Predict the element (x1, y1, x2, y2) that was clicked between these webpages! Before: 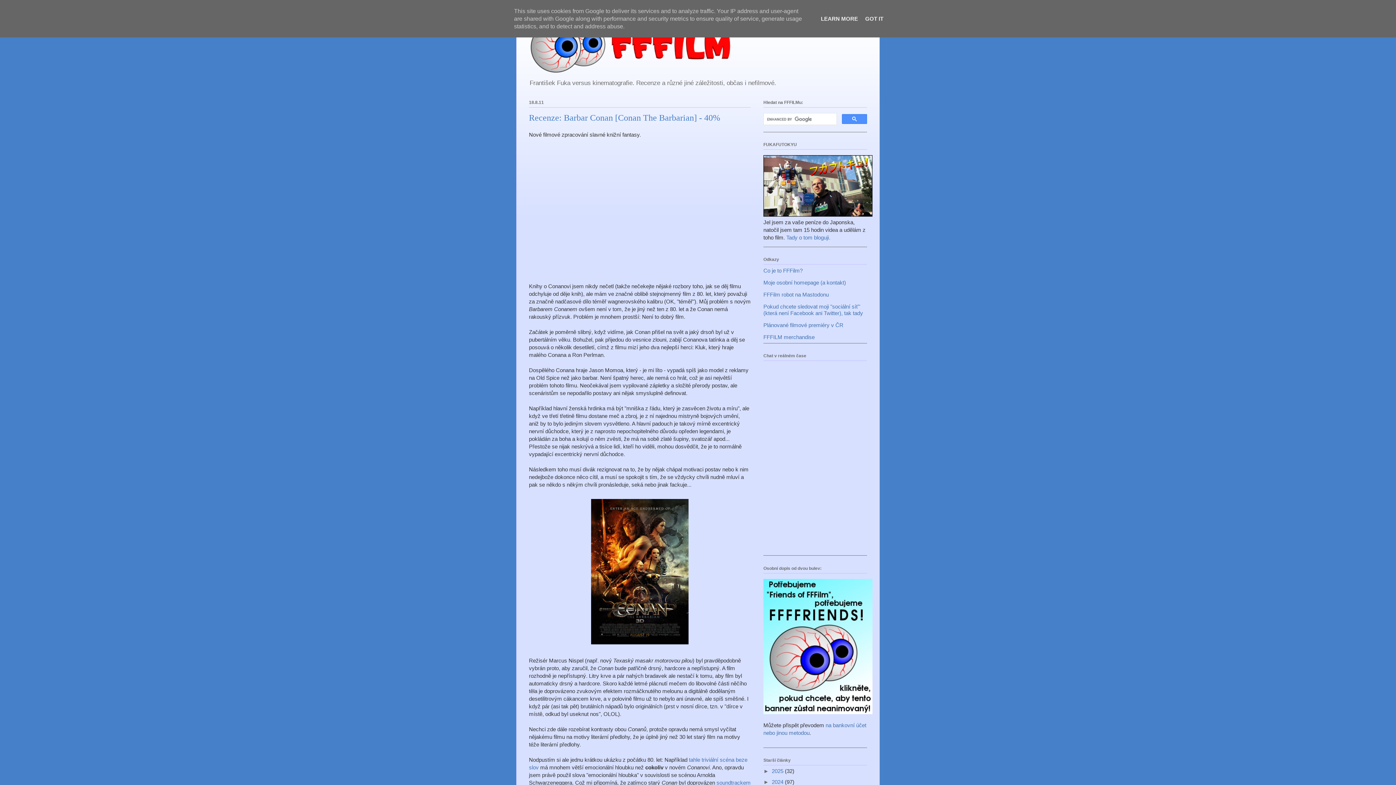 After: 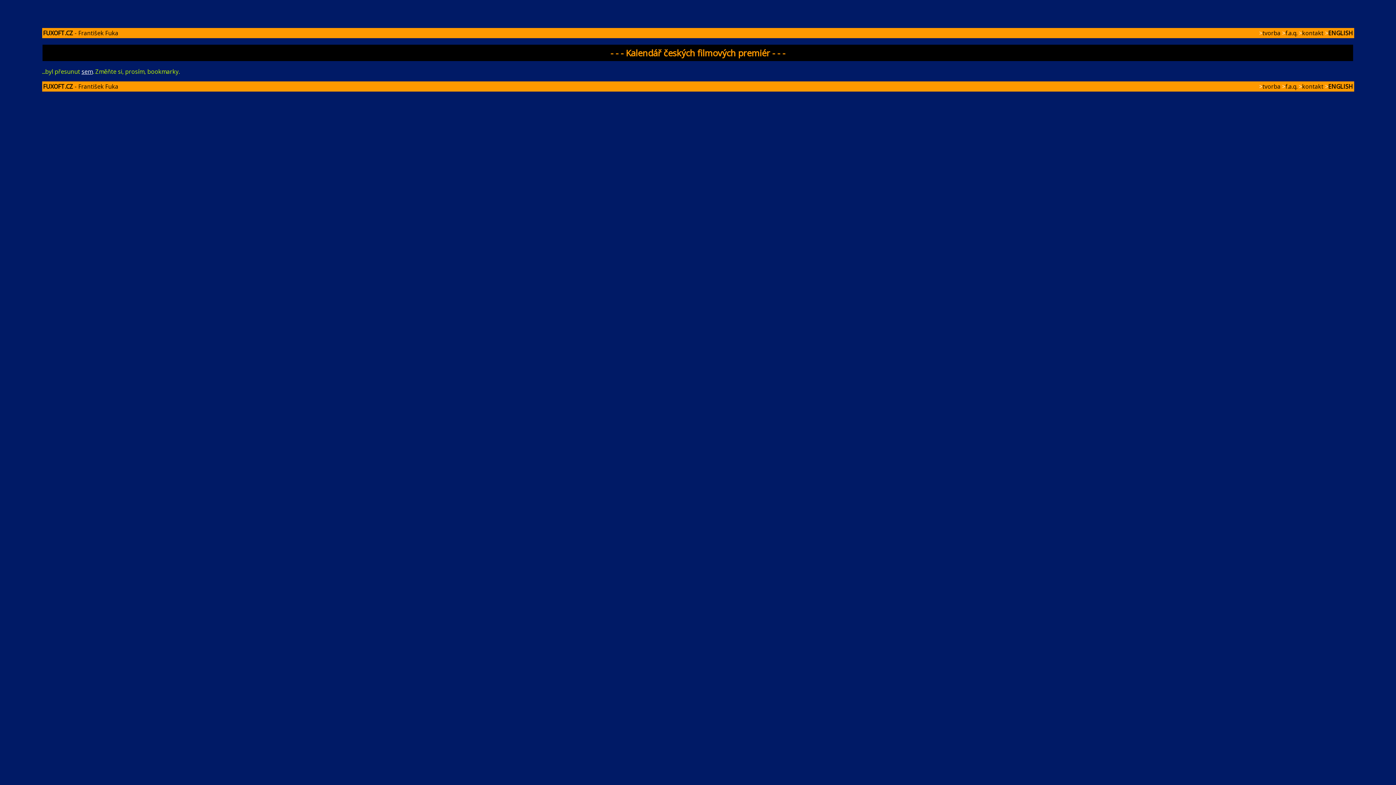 Action: label: Plánované filmové premiéry v ČR bbox: (763, 322, 843, 328)